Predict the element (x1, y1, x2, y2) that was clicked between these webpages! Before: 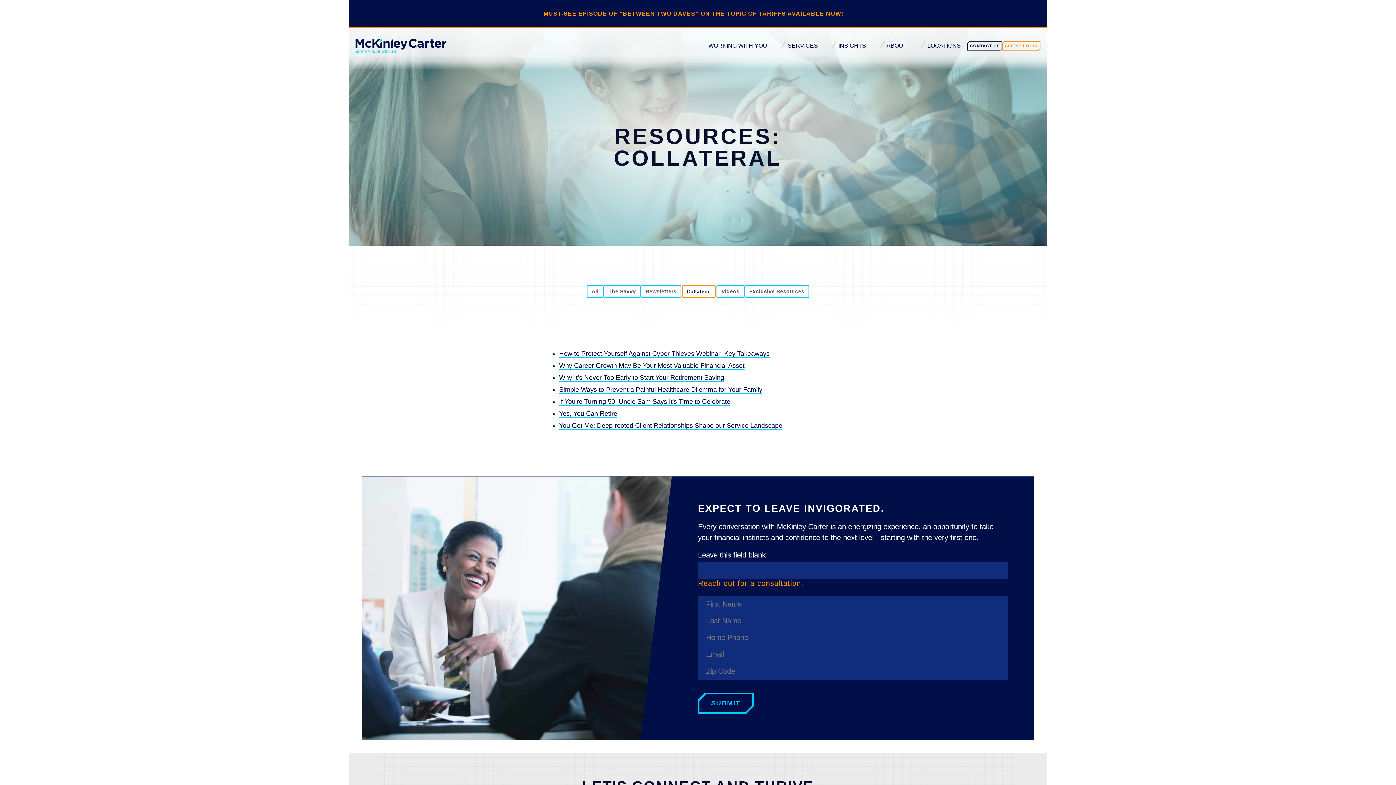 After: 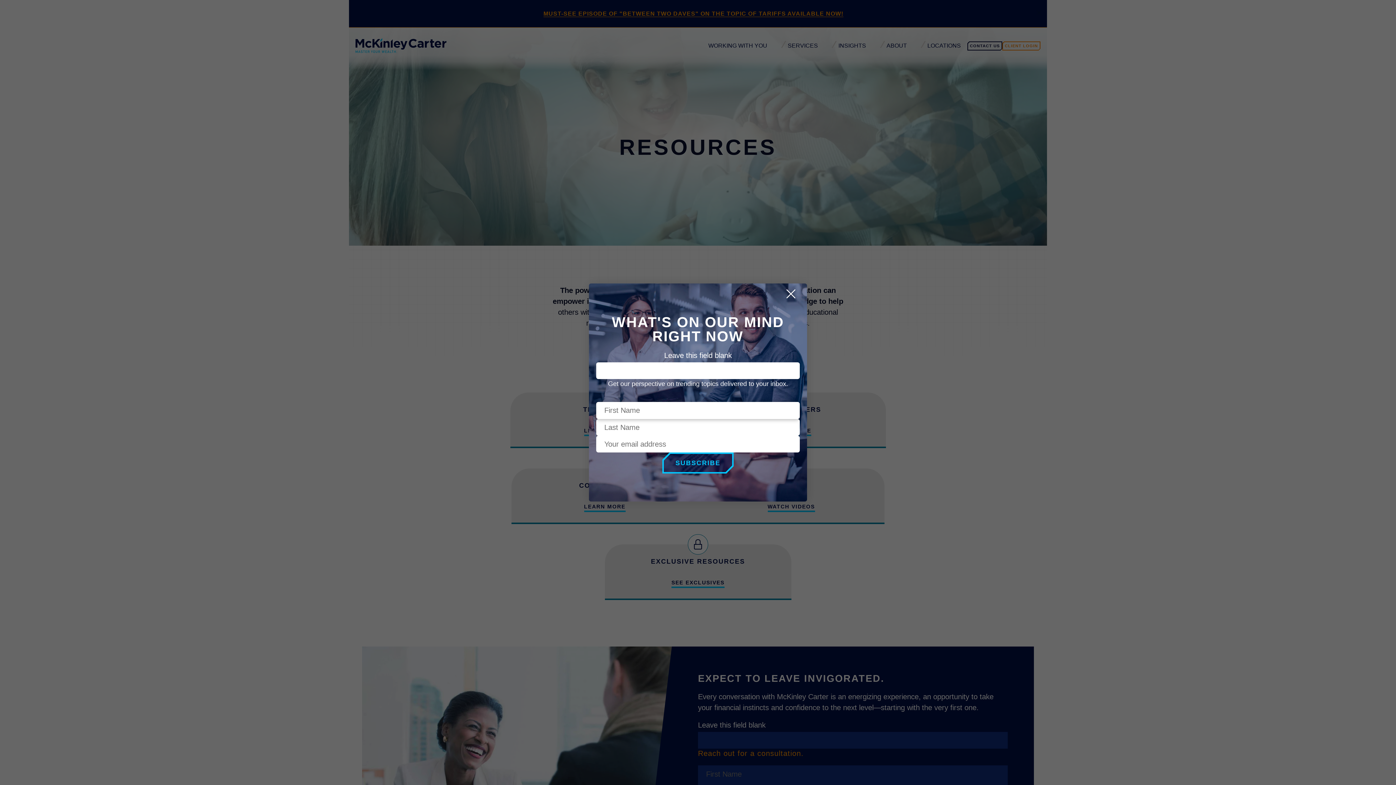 Action: label: All bbox: (586, 285, 603, 298)